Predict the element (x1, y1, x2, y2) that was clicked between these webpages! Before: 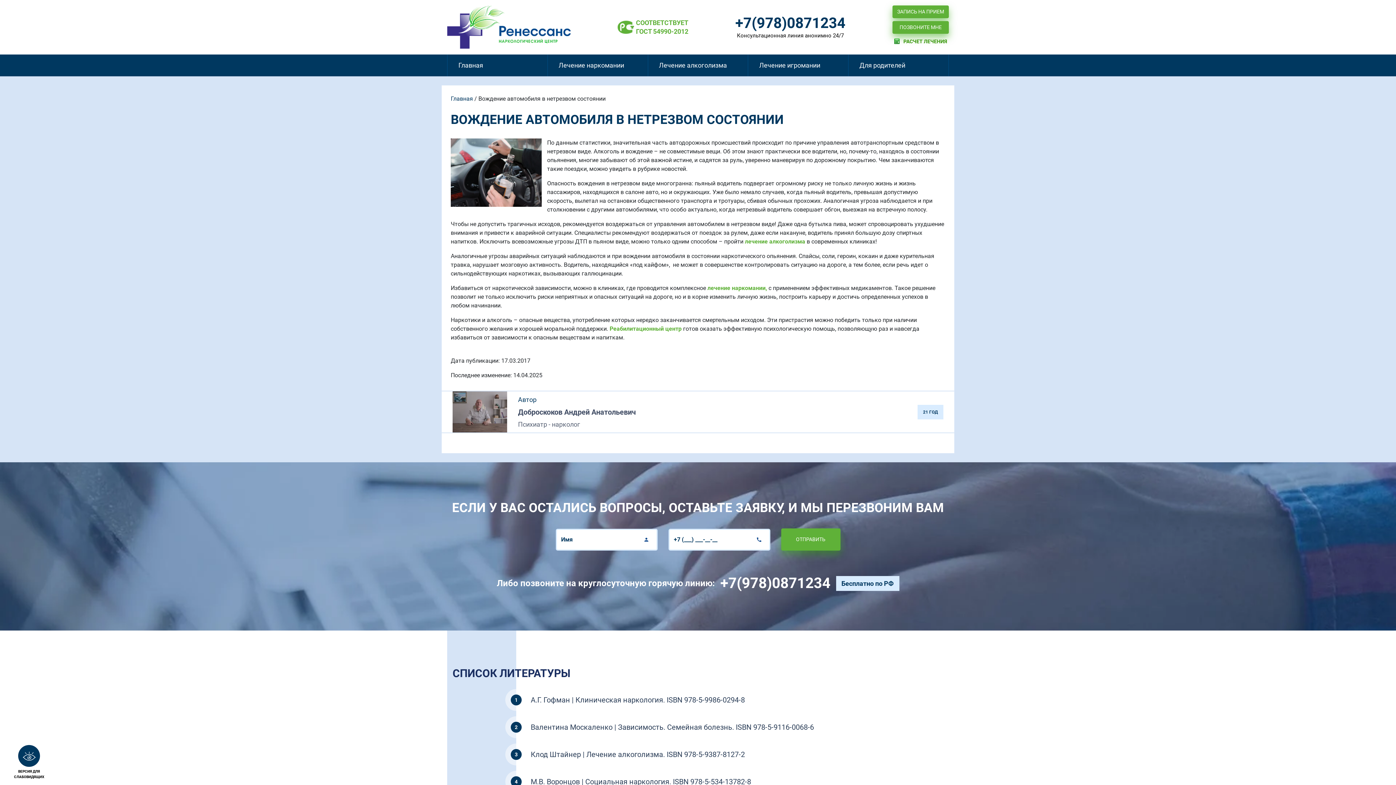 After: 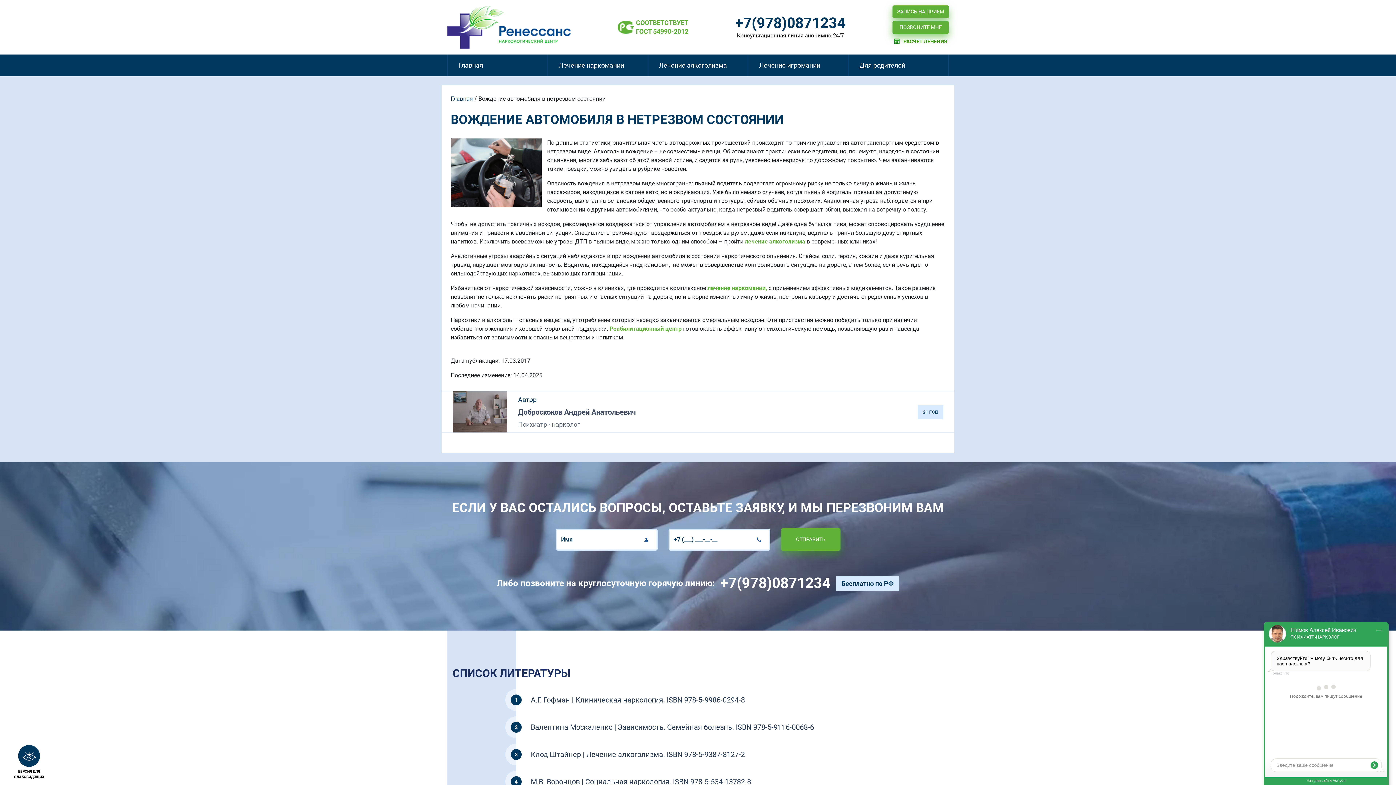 Action: bbox: (735, 14, 845, 31) label: +7(978)0871234